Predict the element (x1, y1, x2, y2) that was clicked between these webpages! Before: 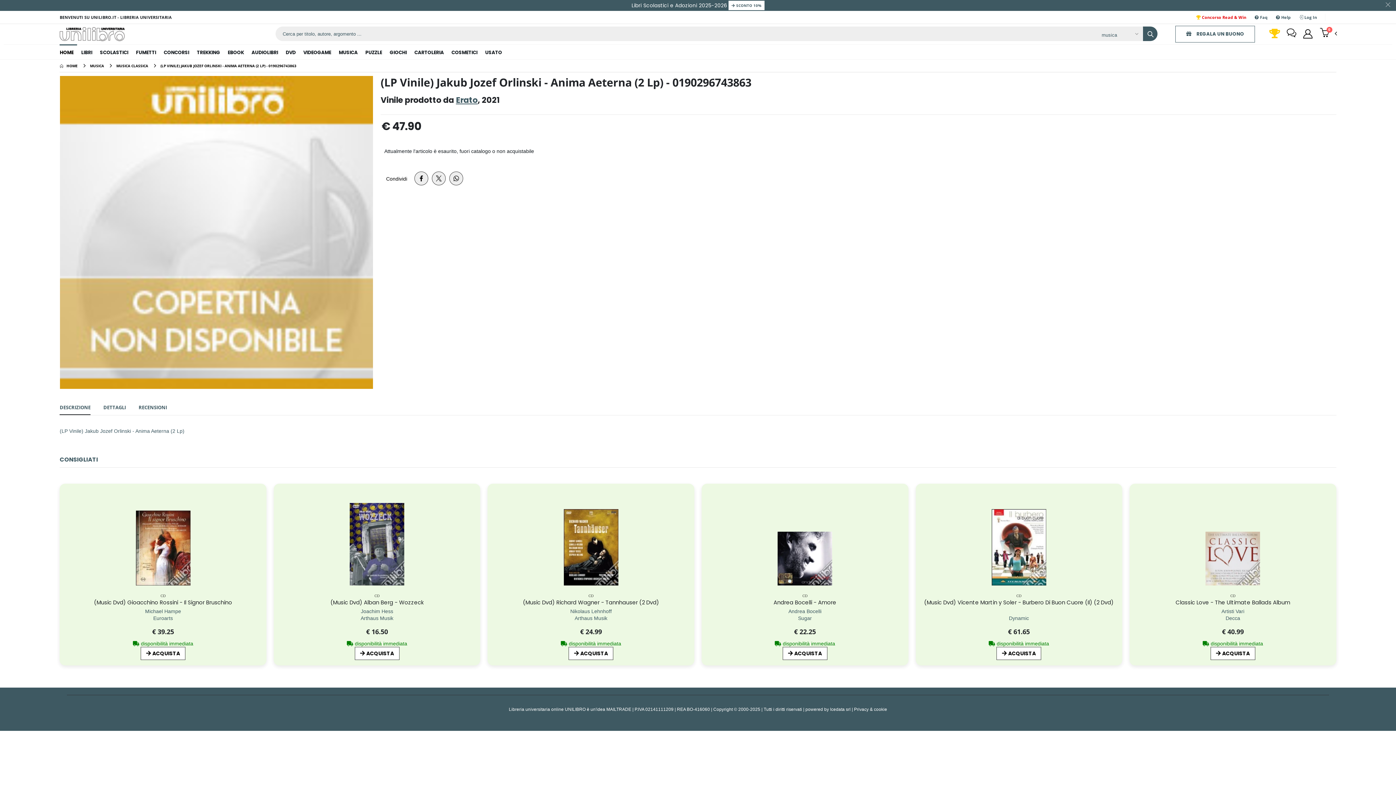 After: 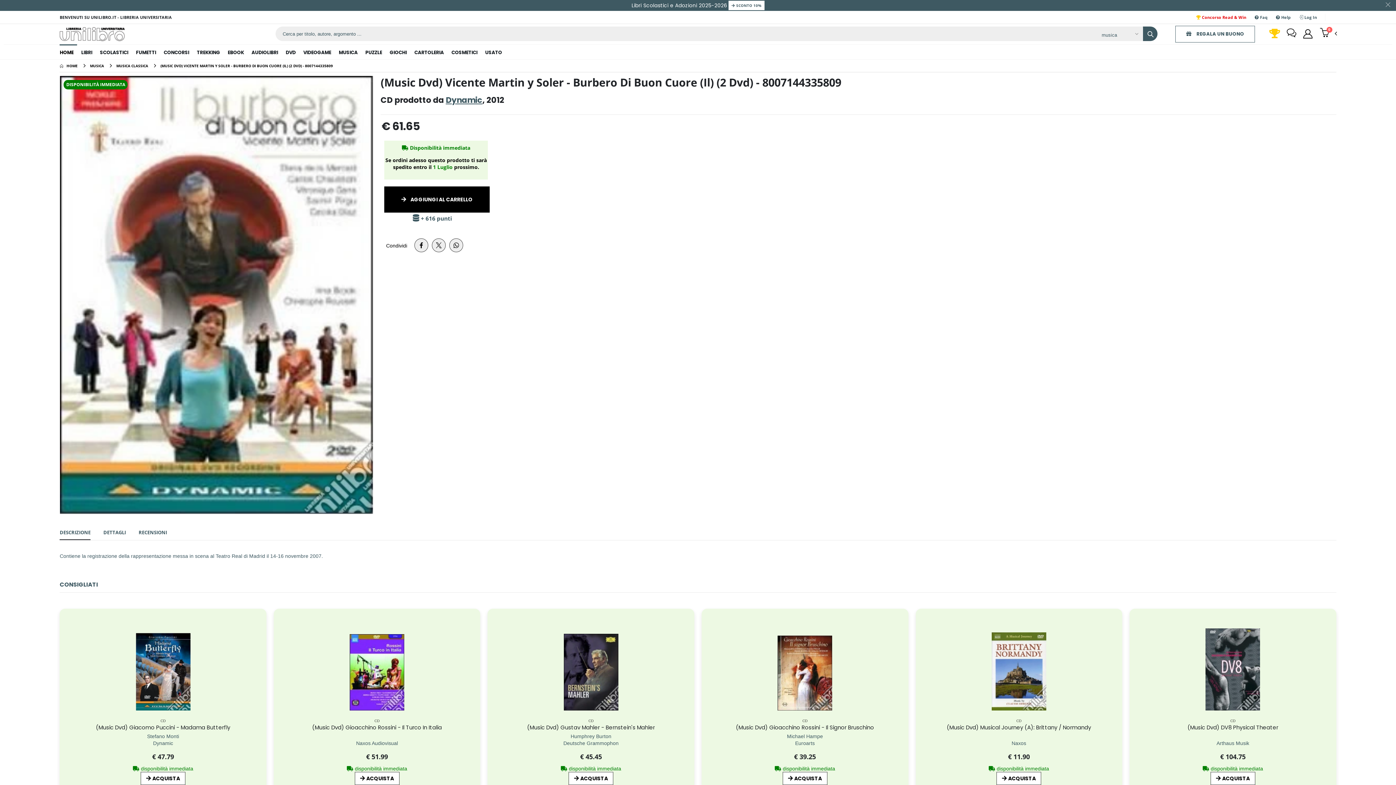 Action: label: (Music Dvd) Vicente Martin y Soler - Burbero Di Buon Cuore (Il) (2 Dvd) bbox: (924, 598, 1113, 606)